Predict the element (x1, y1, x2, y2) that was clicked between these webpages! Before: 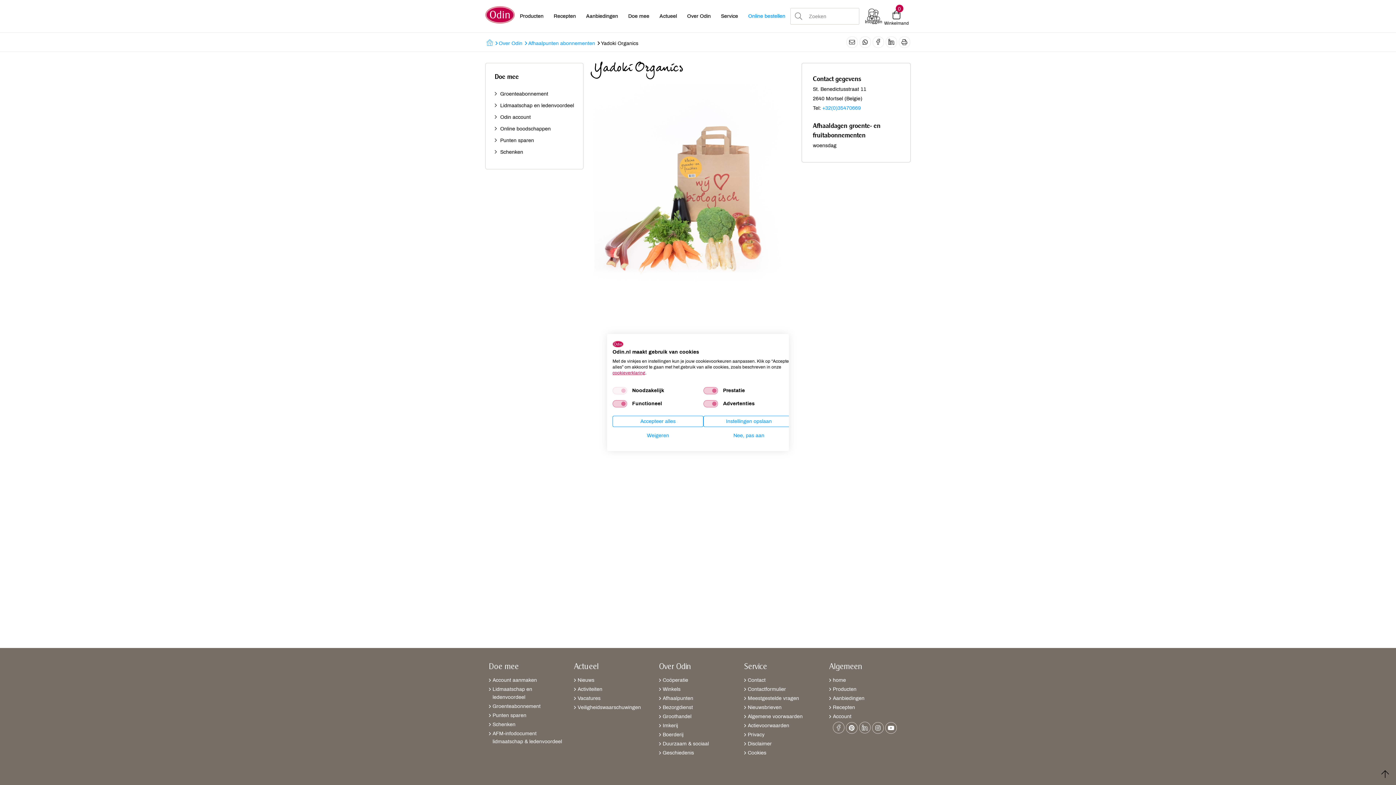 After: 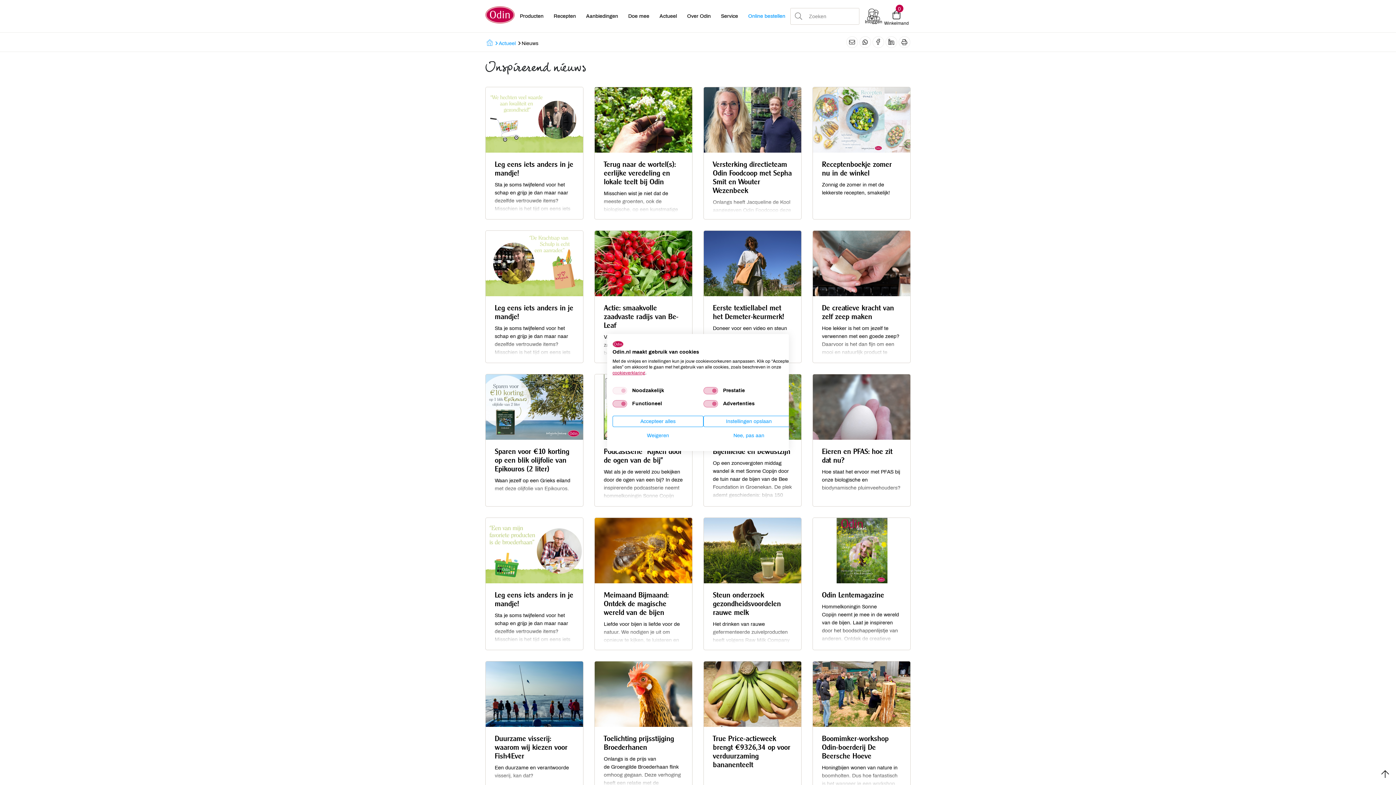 Action: label: Nieuws bbox: (574, 676, 652, 684)